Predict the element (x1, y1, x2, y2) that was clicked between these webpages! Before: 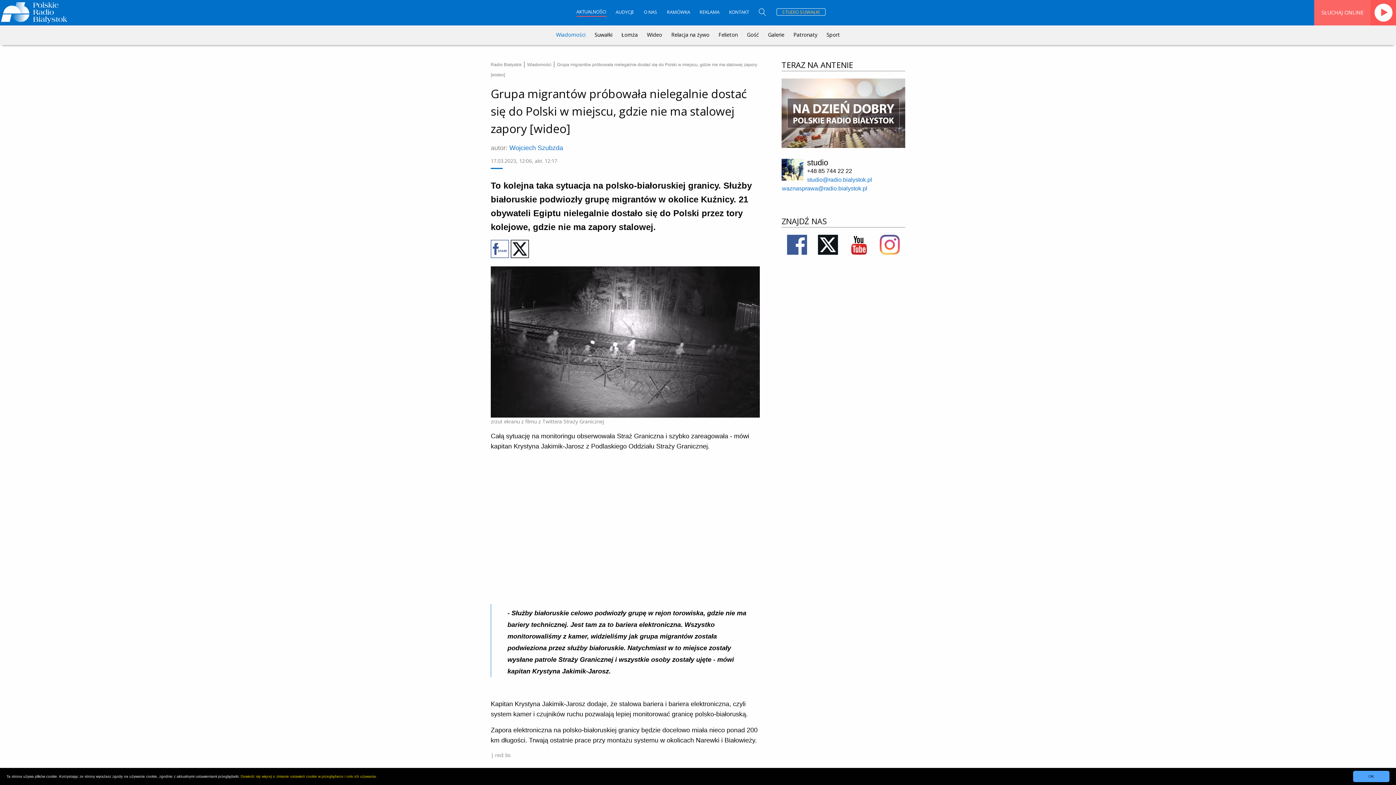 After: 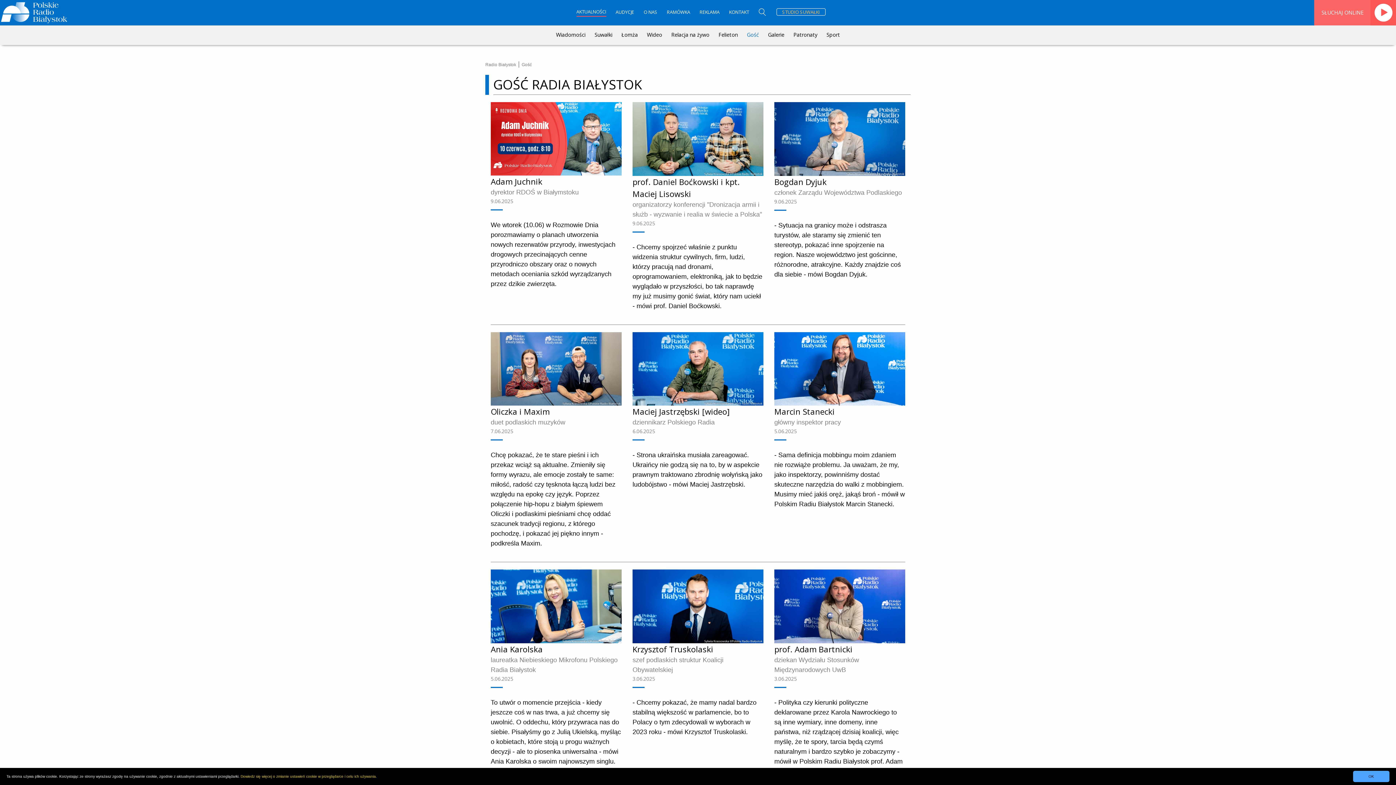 Action: bbox: (747, 31, 759, 38) label: Gość